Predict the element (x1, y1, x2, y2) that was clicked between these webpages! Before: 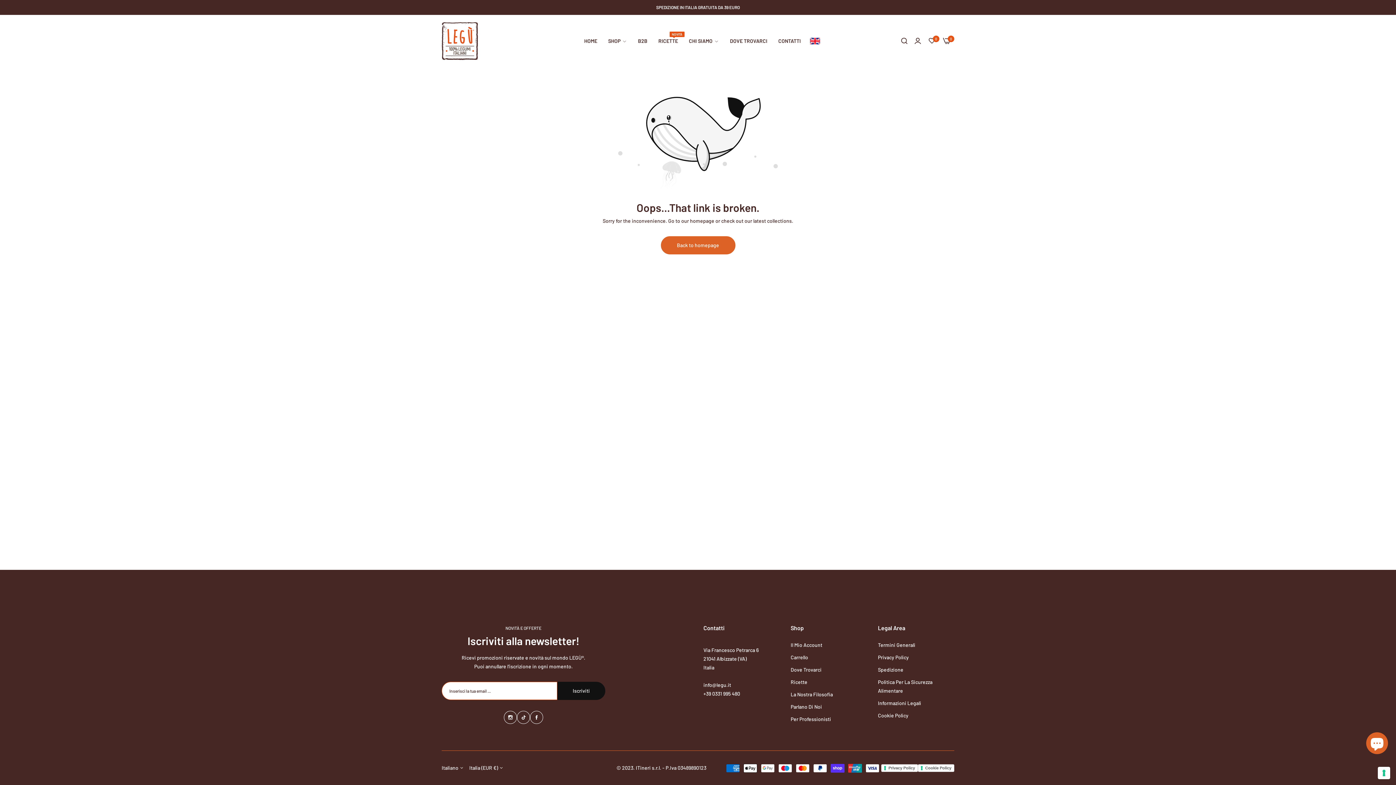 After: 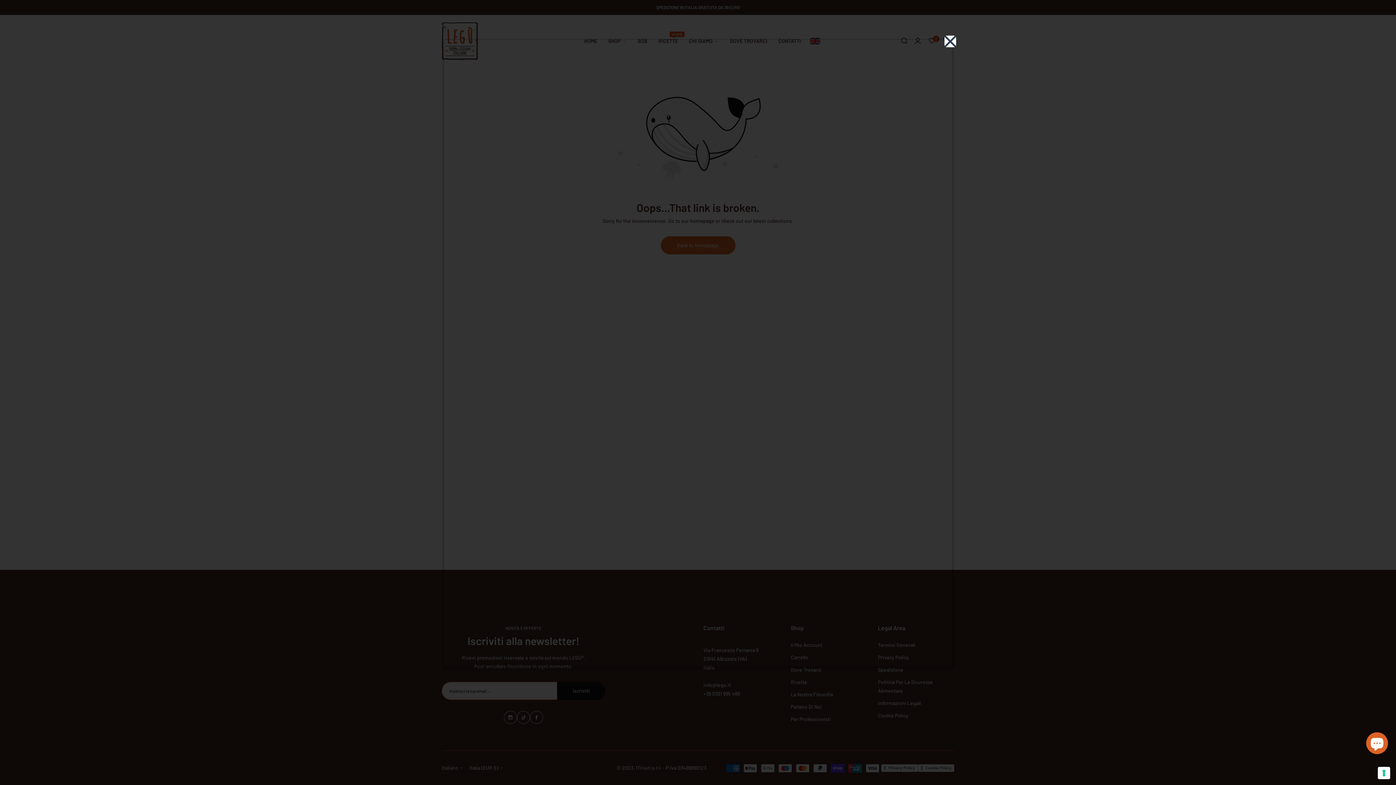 Action: label: Cookie Policy bbox: (918, 764, 954, 772)